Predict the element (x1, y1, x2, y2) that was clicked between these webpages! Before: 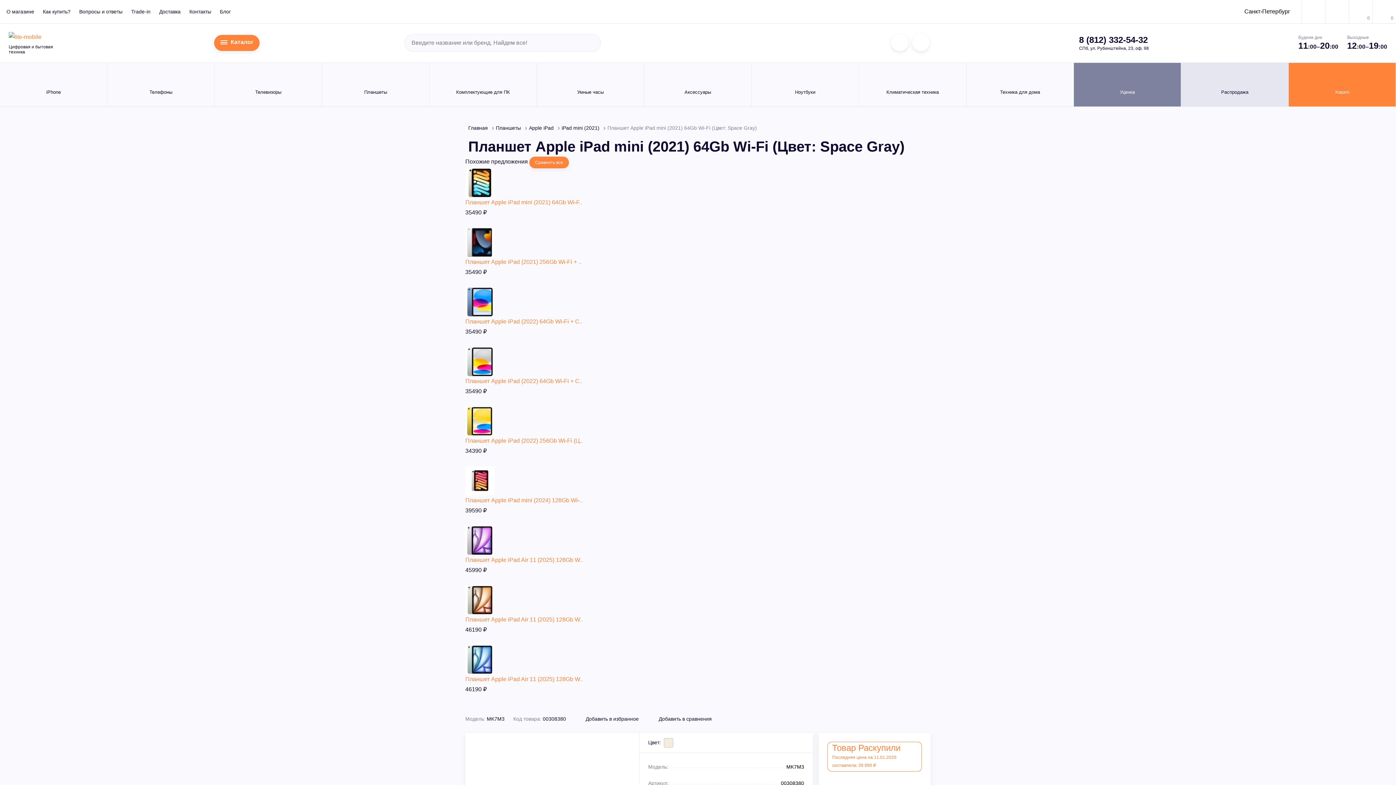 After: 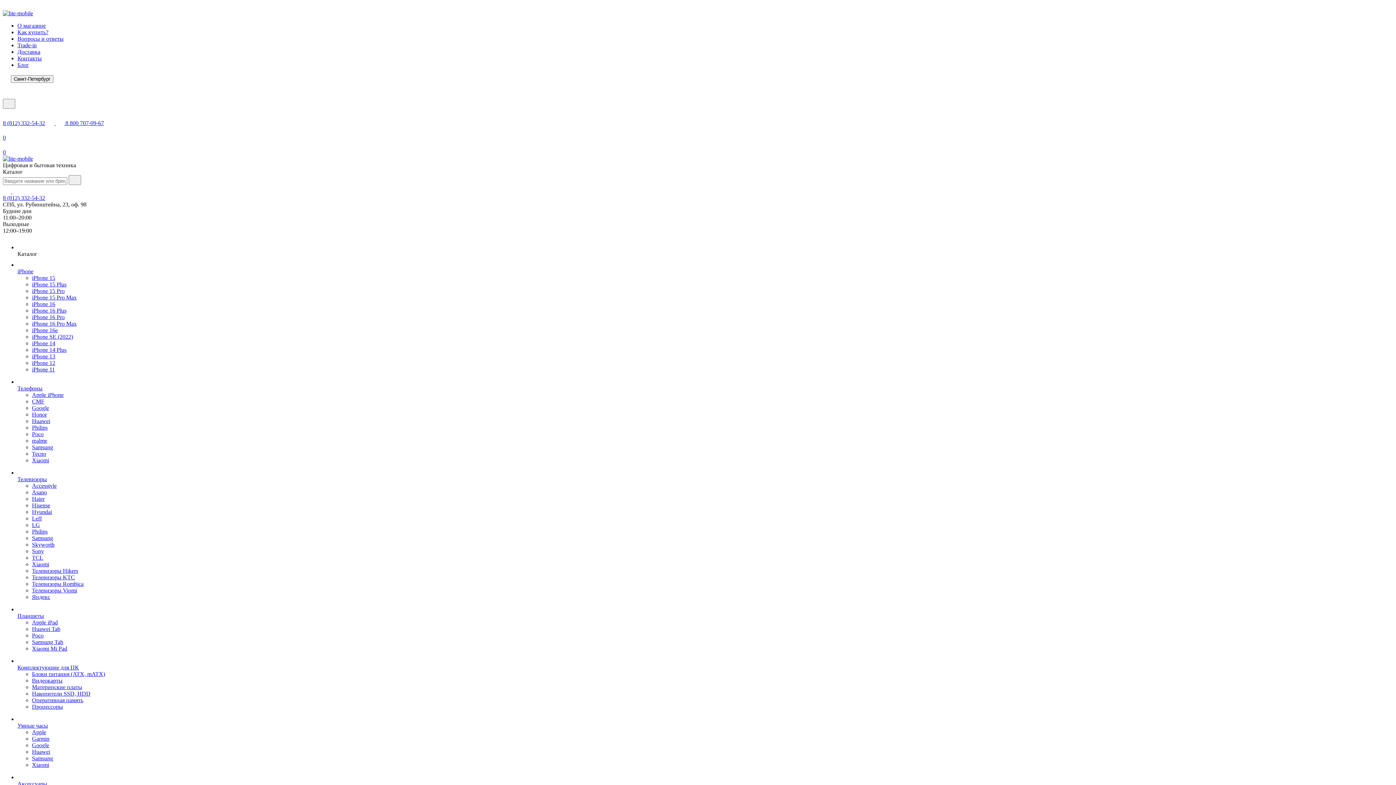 Action: label: Распродажа bbox: (1181, 62, 1288, 106)